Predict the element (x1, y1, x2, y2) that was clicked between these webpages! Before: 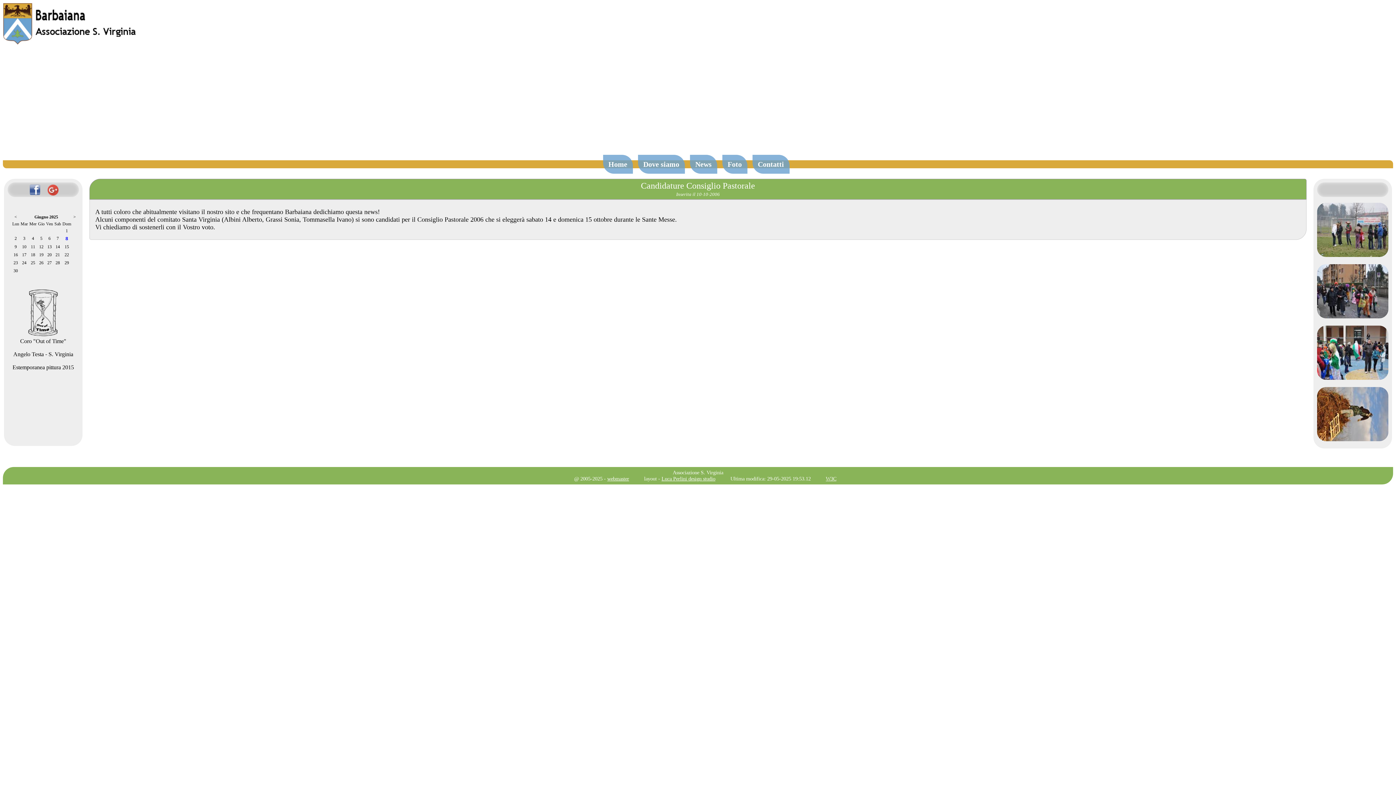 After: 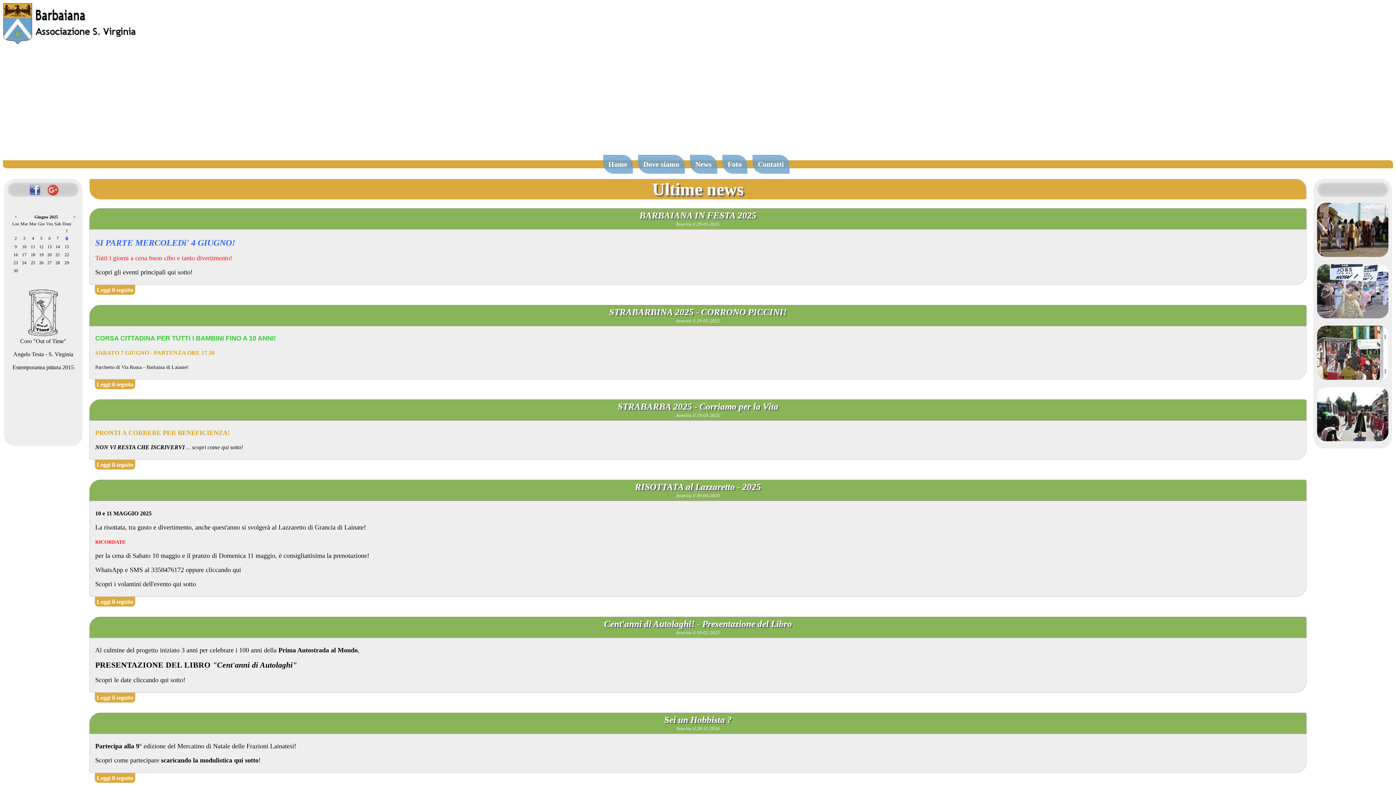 Action: bbox: (13, 351, 73, 357) label: Angelo Testa - S. Virginia